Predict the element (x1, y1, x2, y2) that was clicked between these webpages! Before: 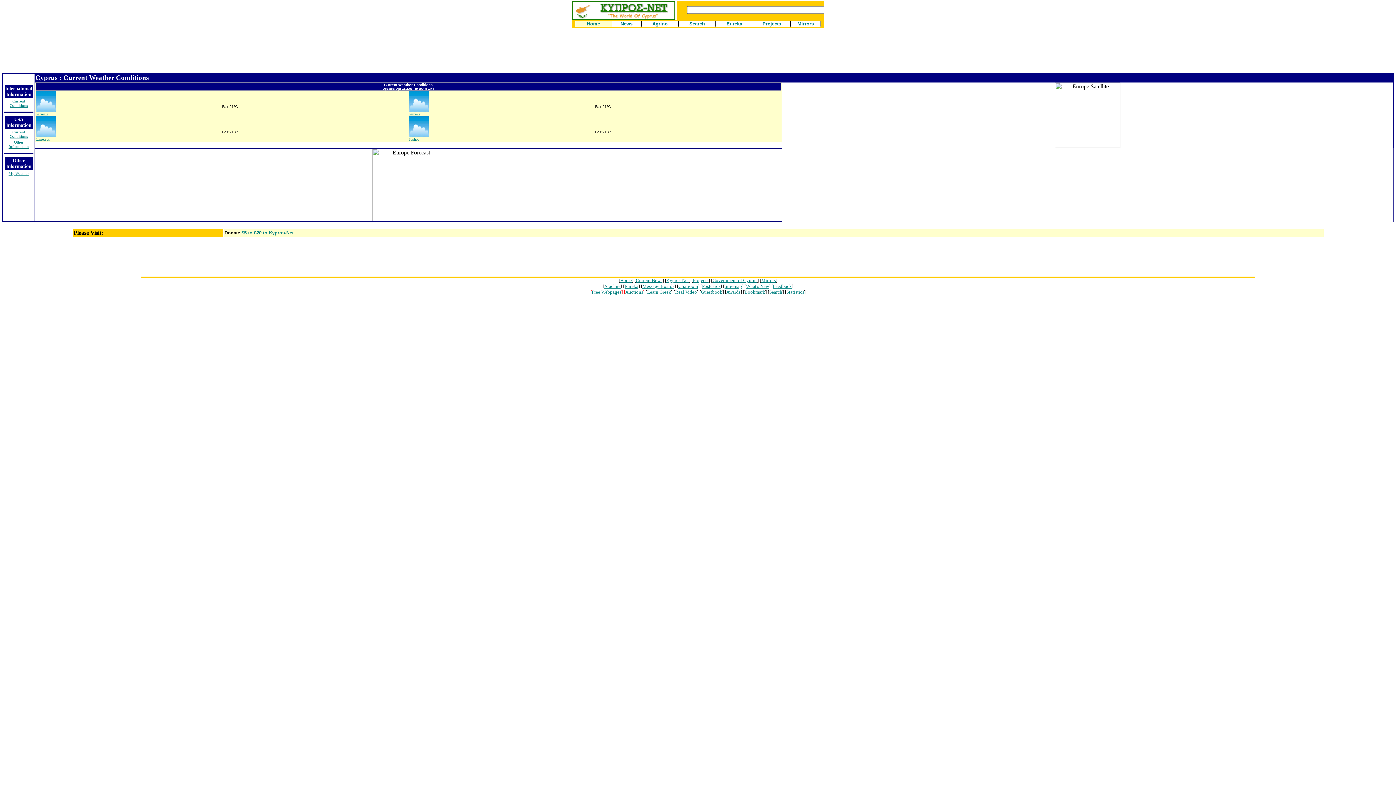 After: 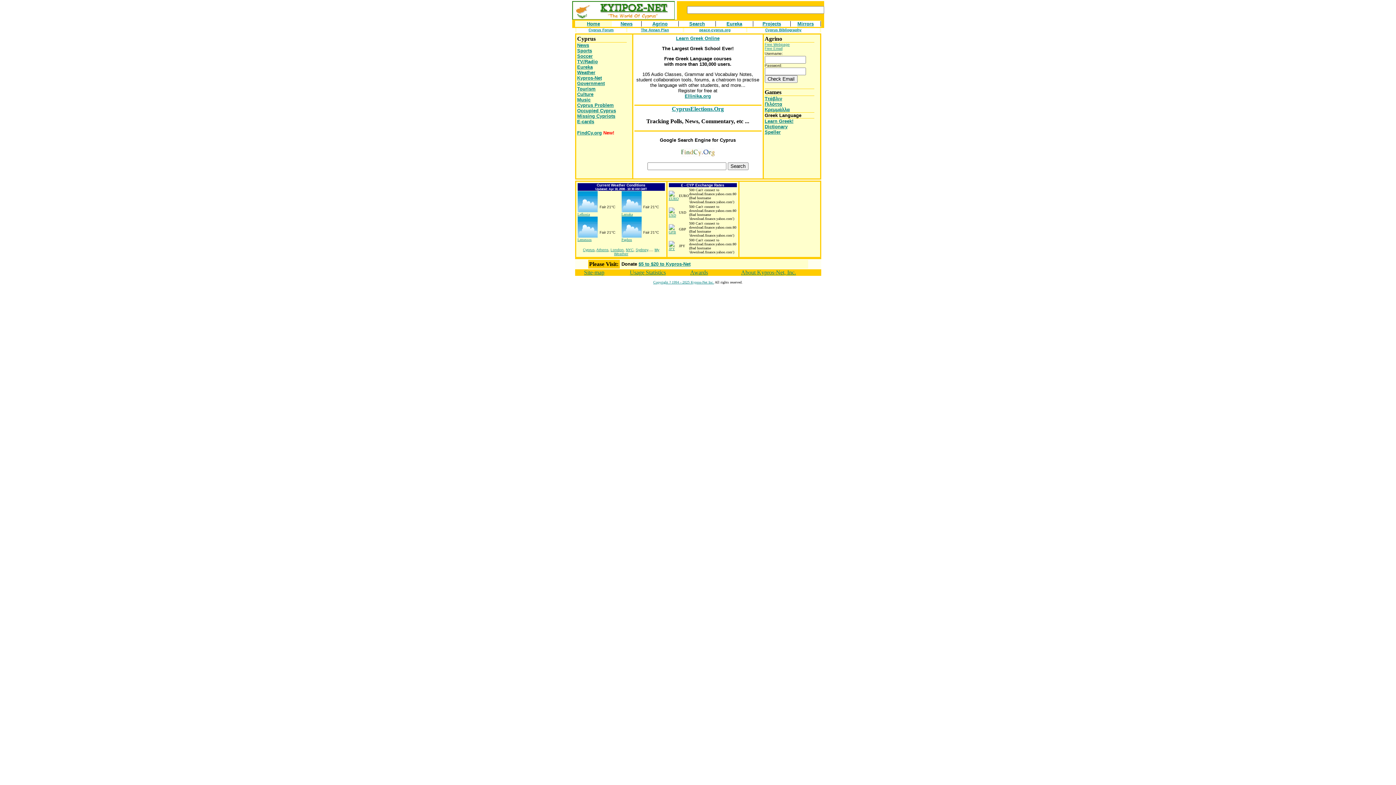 Action: bbox: (572, 14, 674, 20)